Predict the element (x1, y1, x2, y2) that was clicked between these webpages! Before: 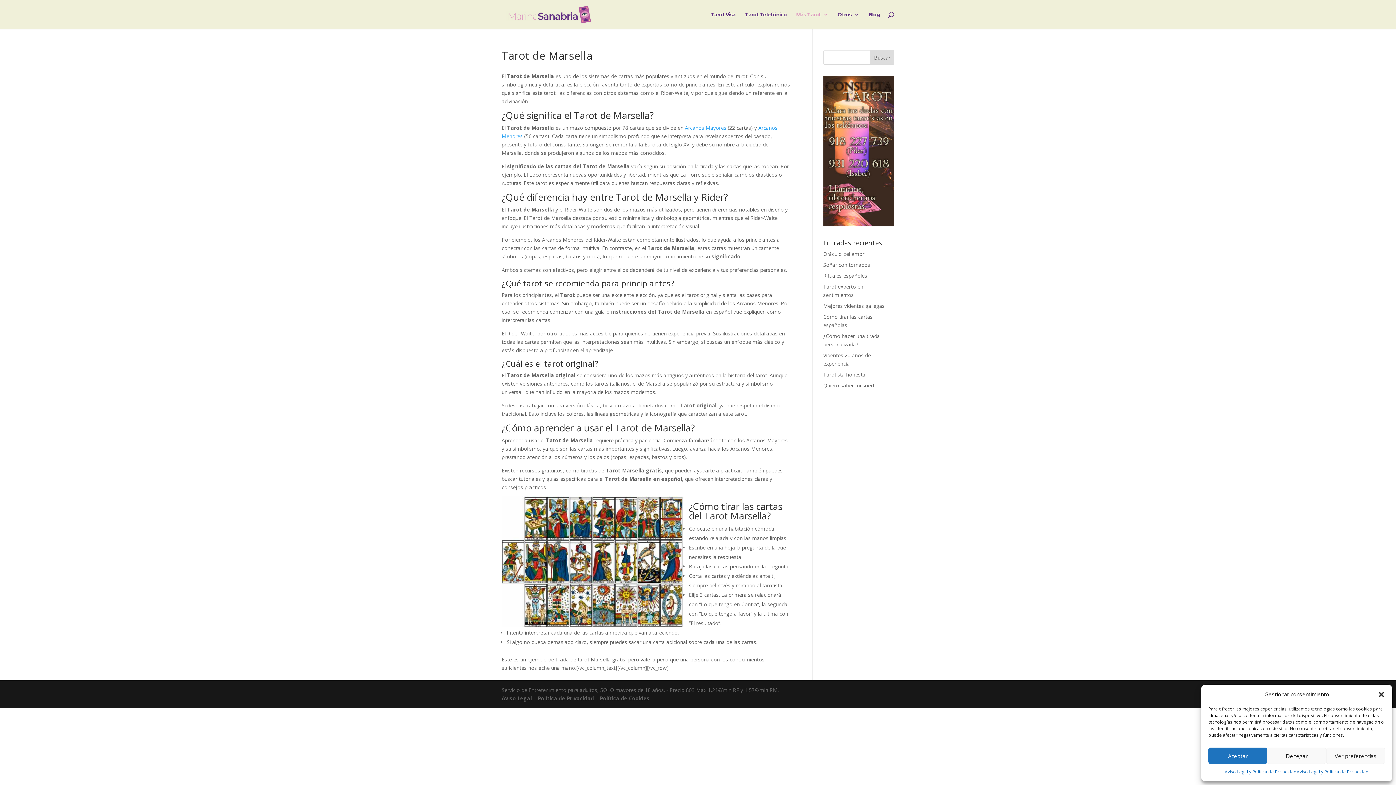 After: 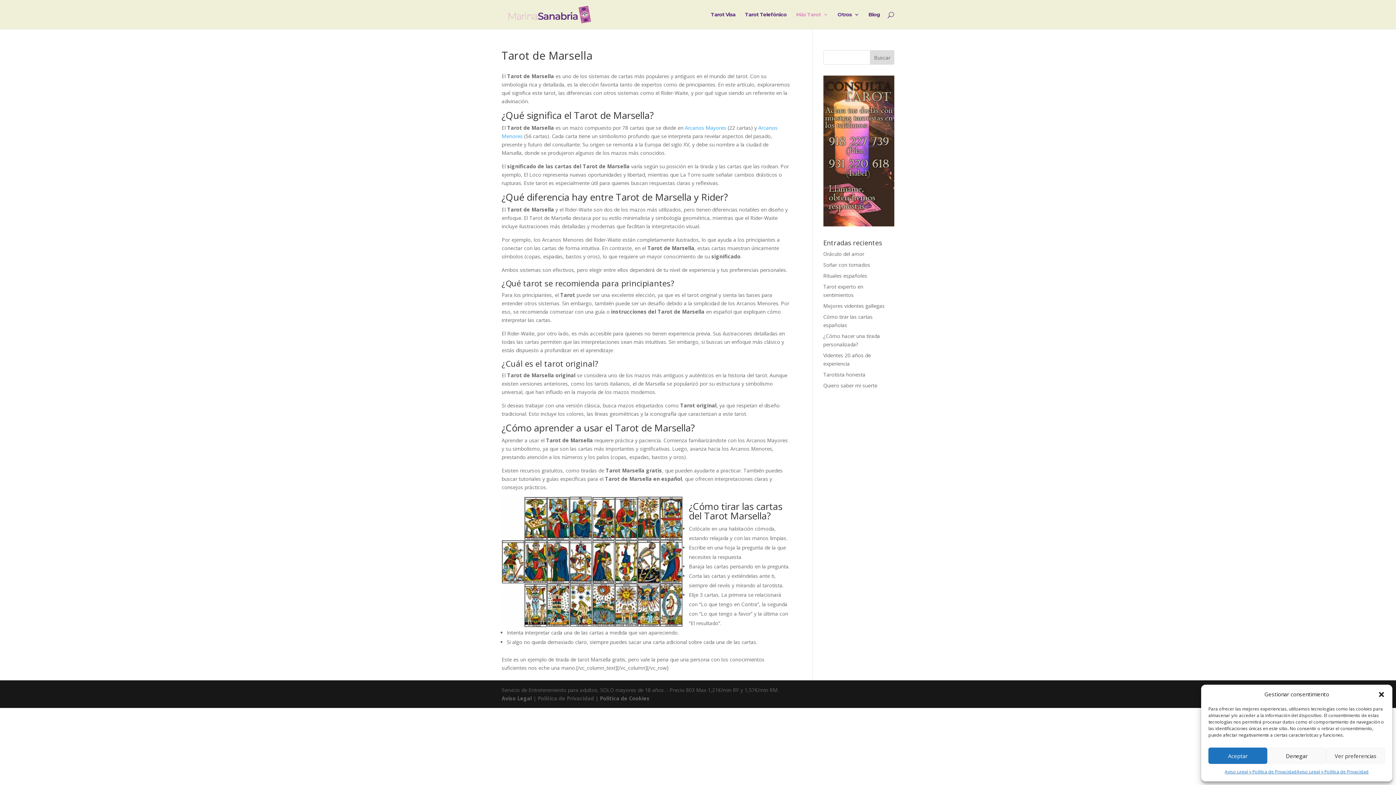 Action: label: Política de Privacidad bbox: (537, 695, 594, 702)